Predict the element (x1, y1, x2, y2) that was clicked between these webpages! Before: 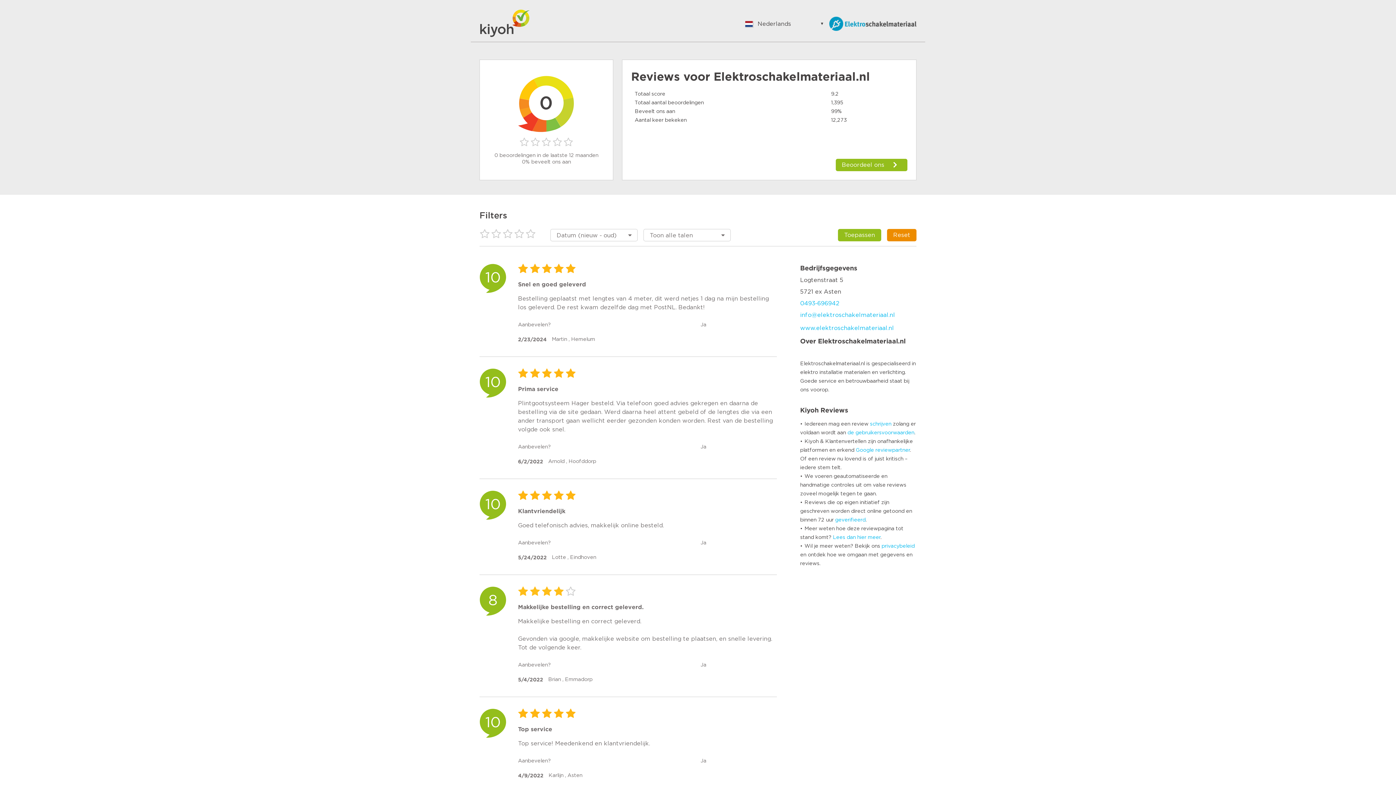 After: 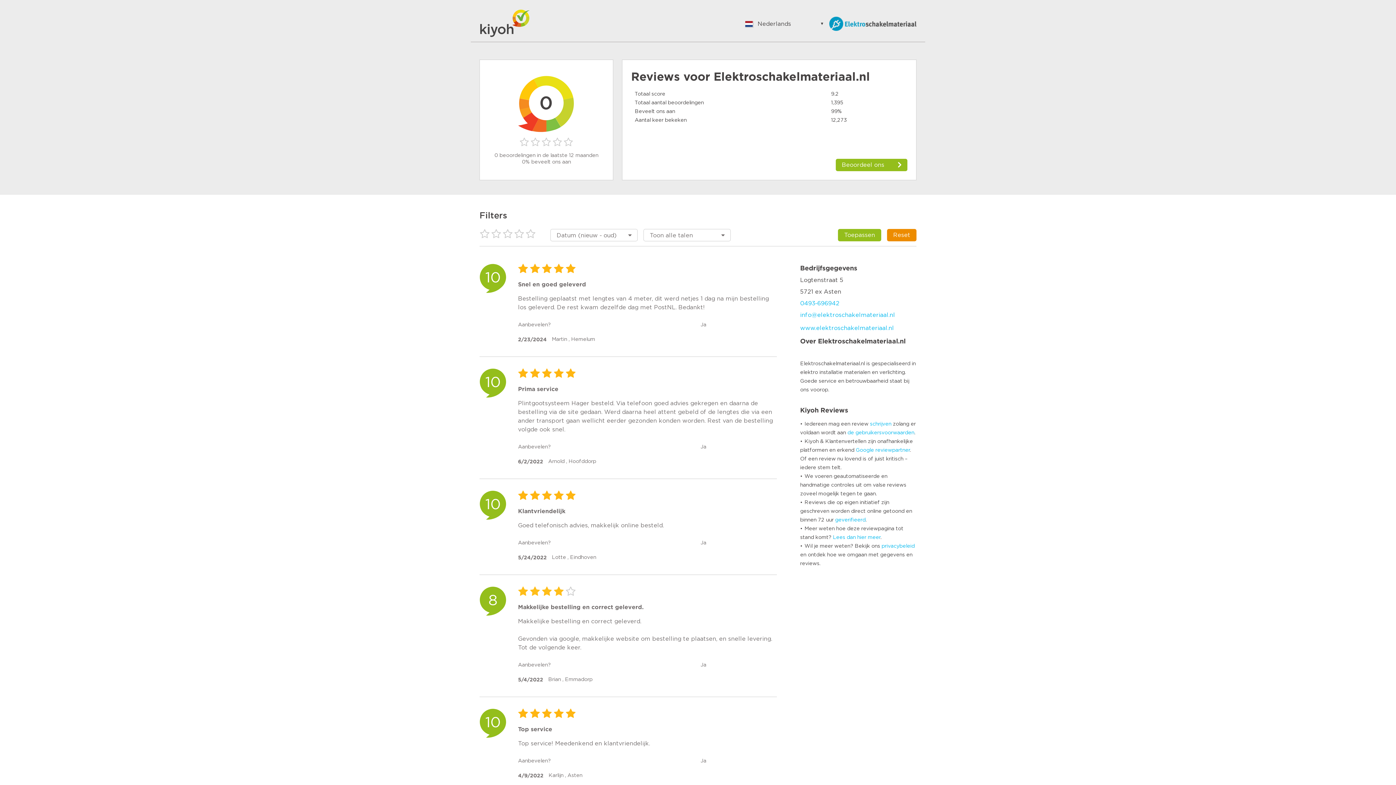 Action: label: Beoordeel ons bbox: (835, 153, 907, 171)